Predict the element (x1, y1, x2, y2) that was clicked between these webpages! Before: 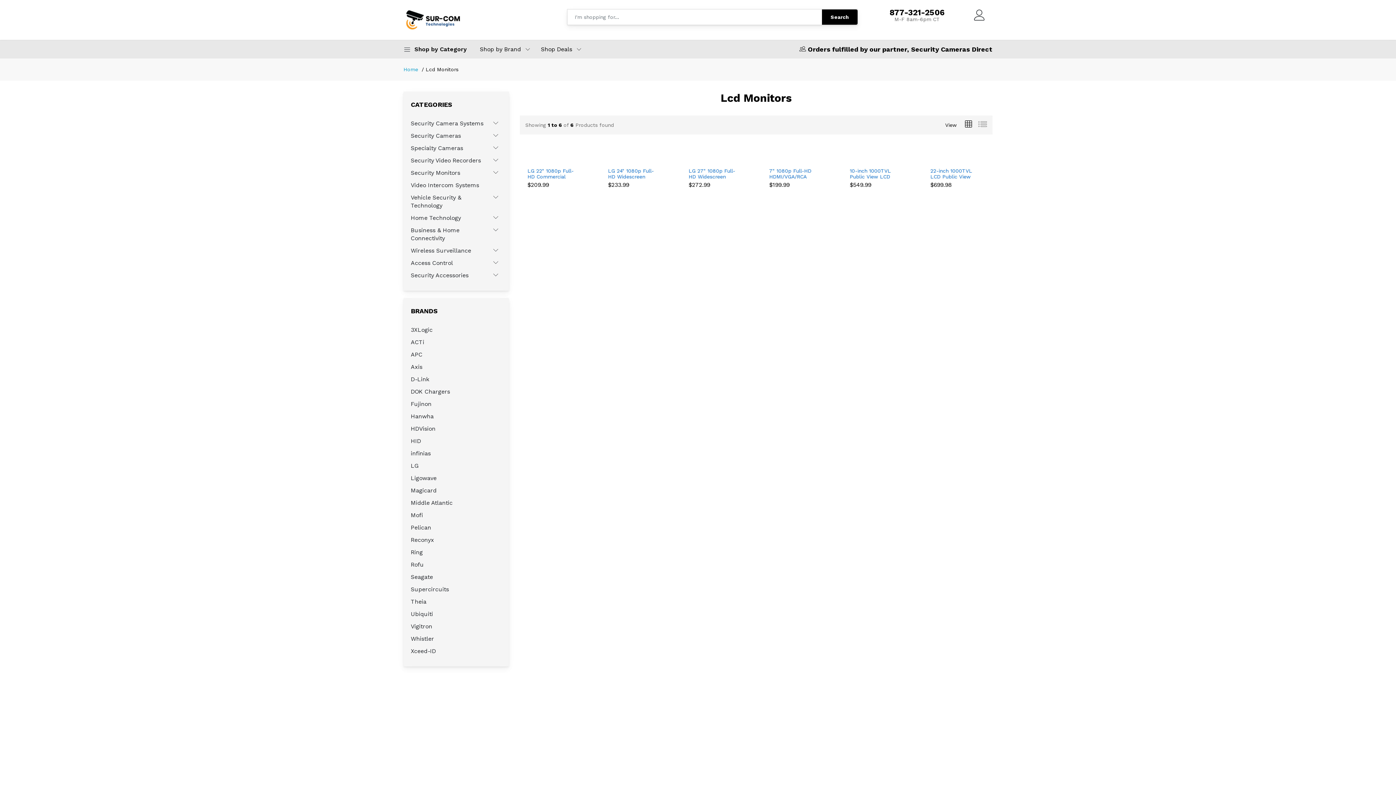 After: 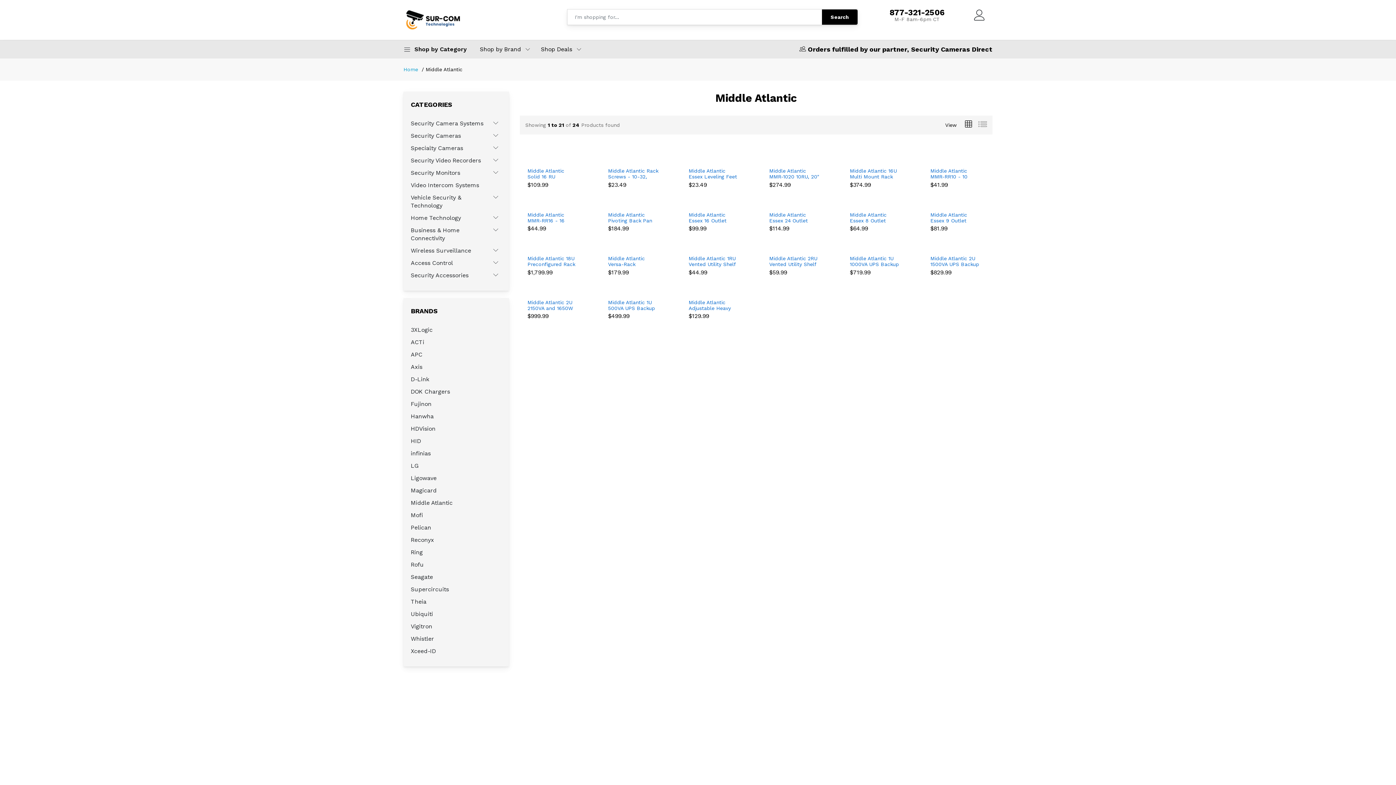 Action: label: Middle Atlantic bbox: (410, 499, 494, 507)